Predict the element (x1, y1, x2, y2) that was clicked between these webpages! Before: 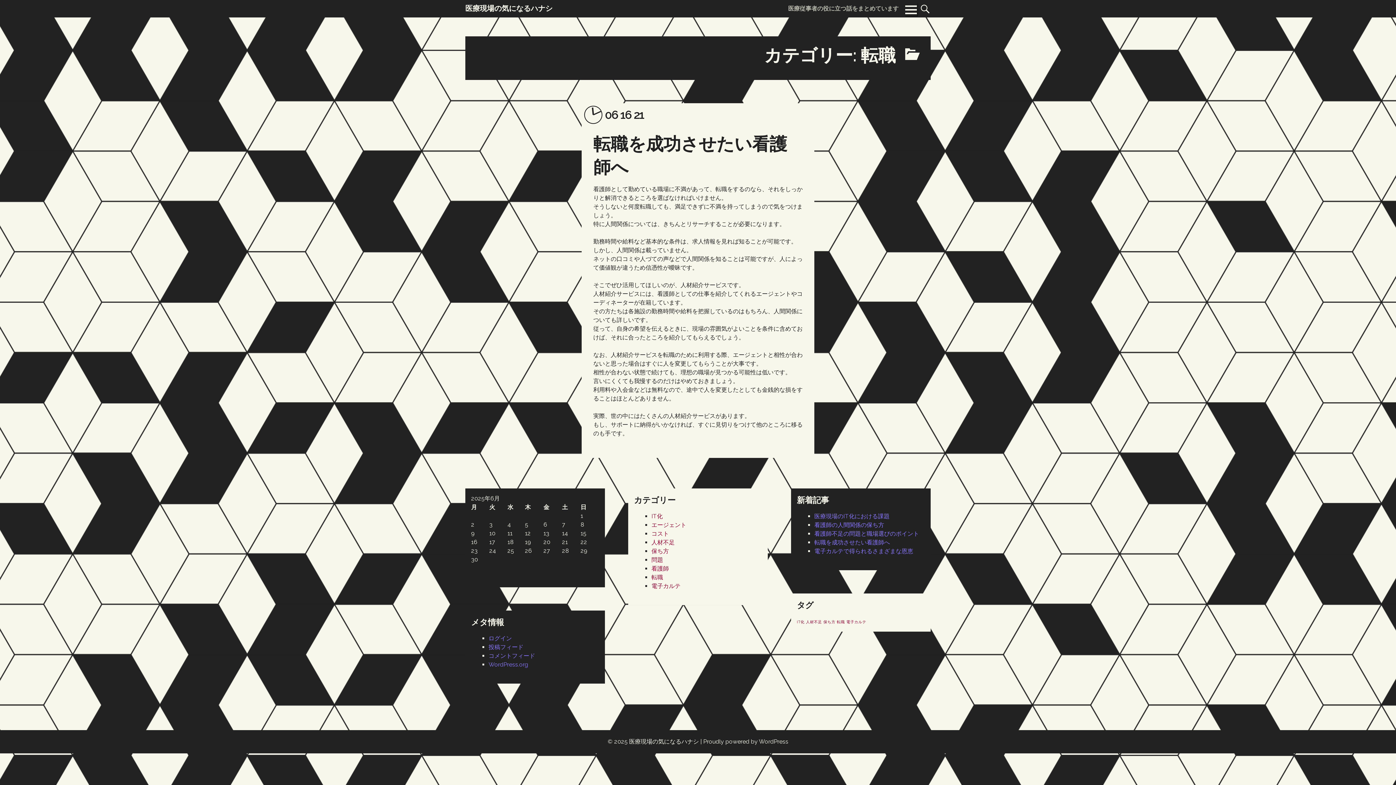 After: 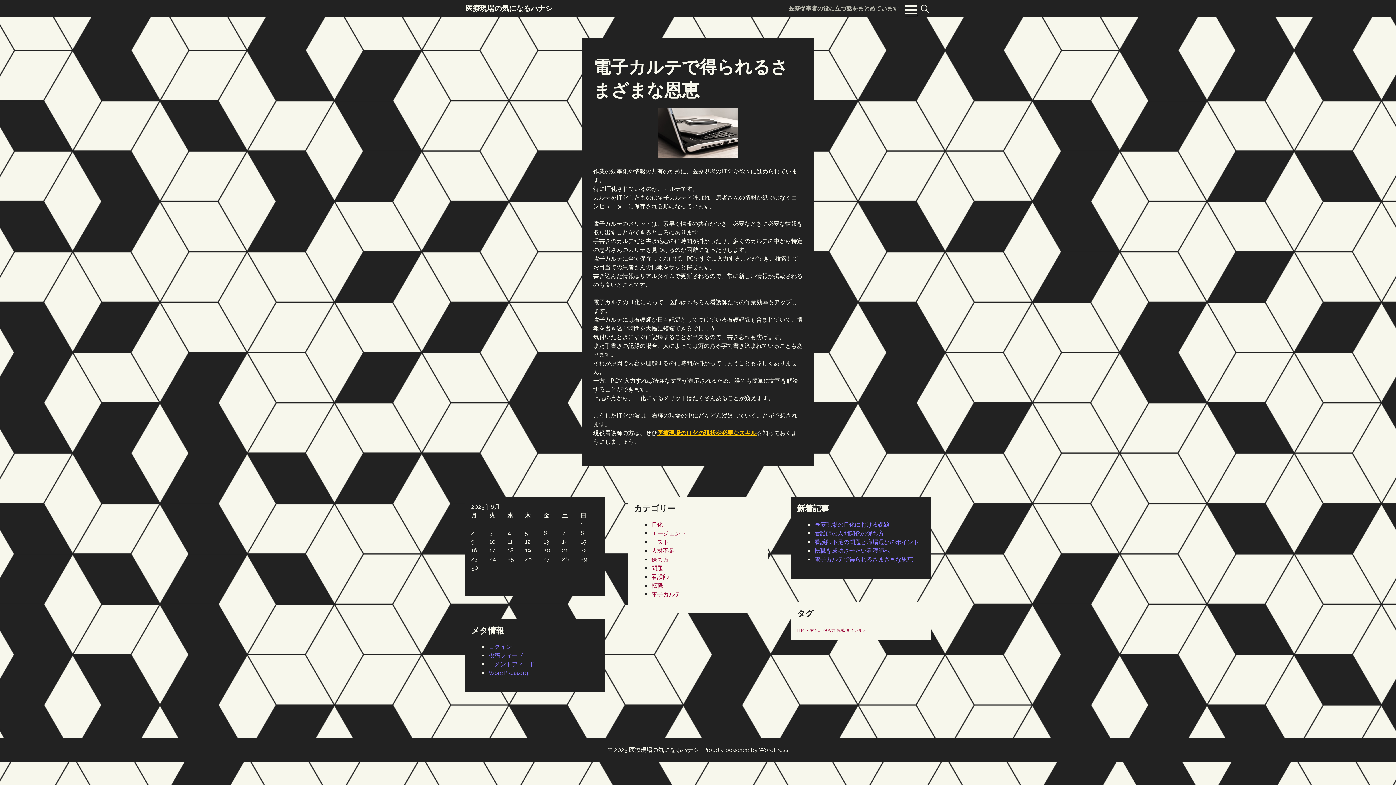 Action: bbox: (814, 548, 913, 554) label: 電子カルテで得られるさまざまな恩恵